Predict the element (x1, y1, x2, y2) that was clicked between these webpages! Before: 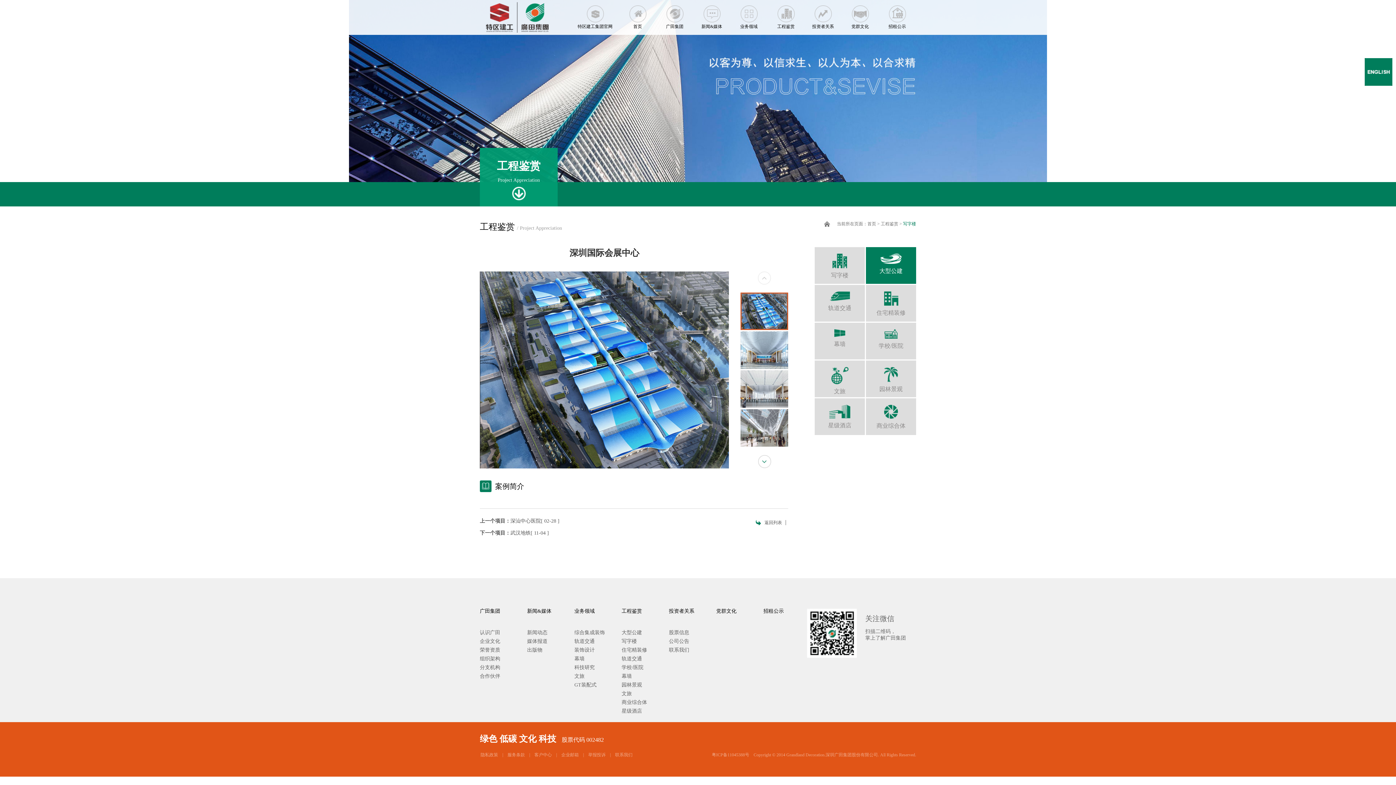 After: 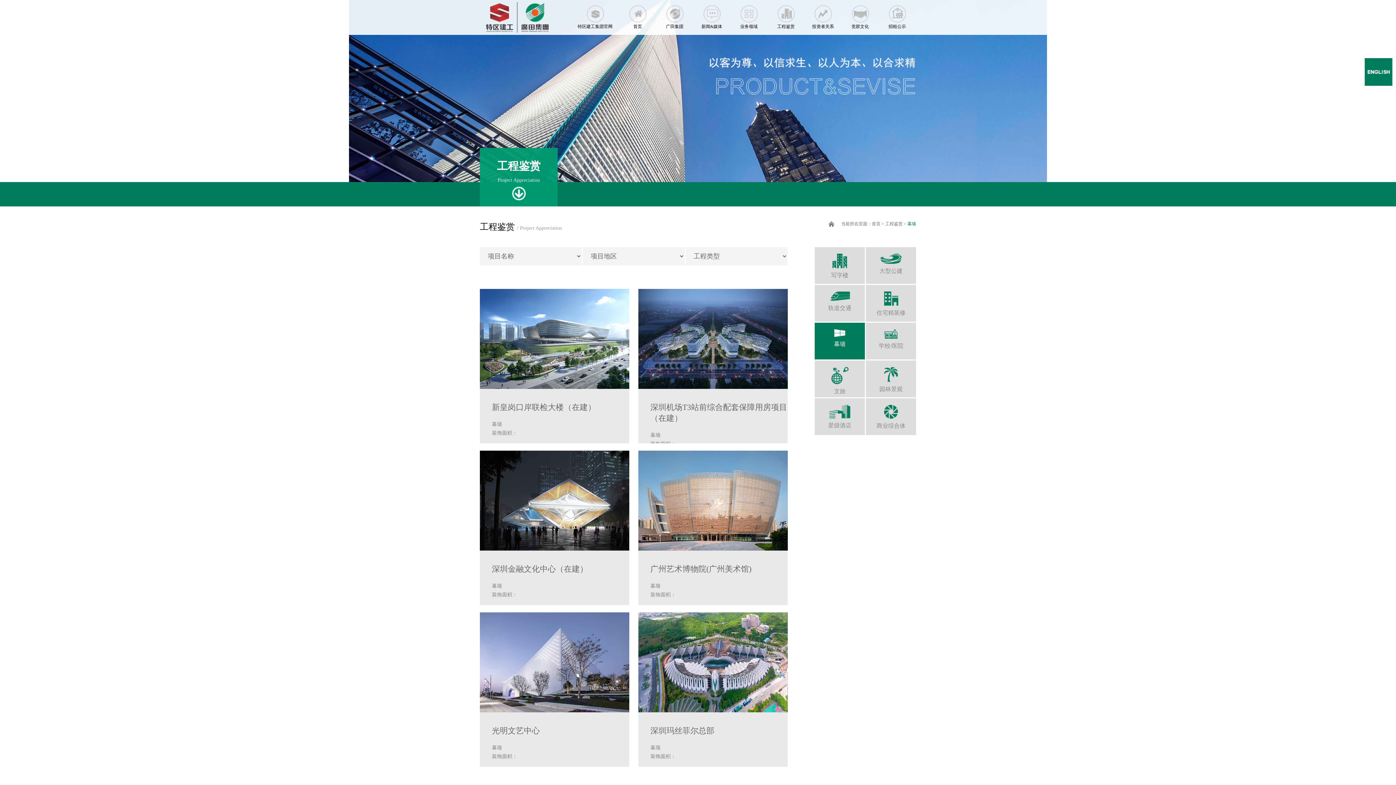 Action: label: 幕墙 bbox: (621, 673, 632, 679)